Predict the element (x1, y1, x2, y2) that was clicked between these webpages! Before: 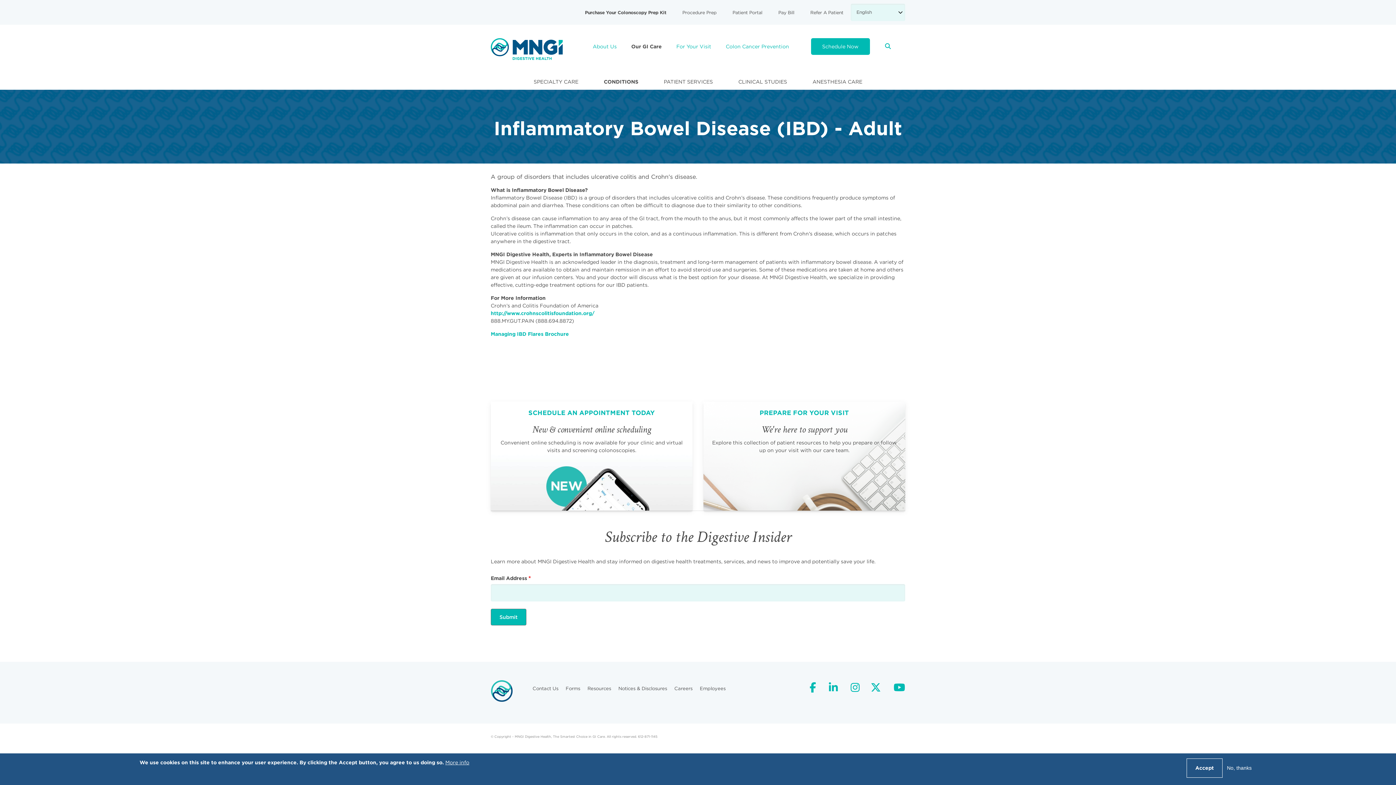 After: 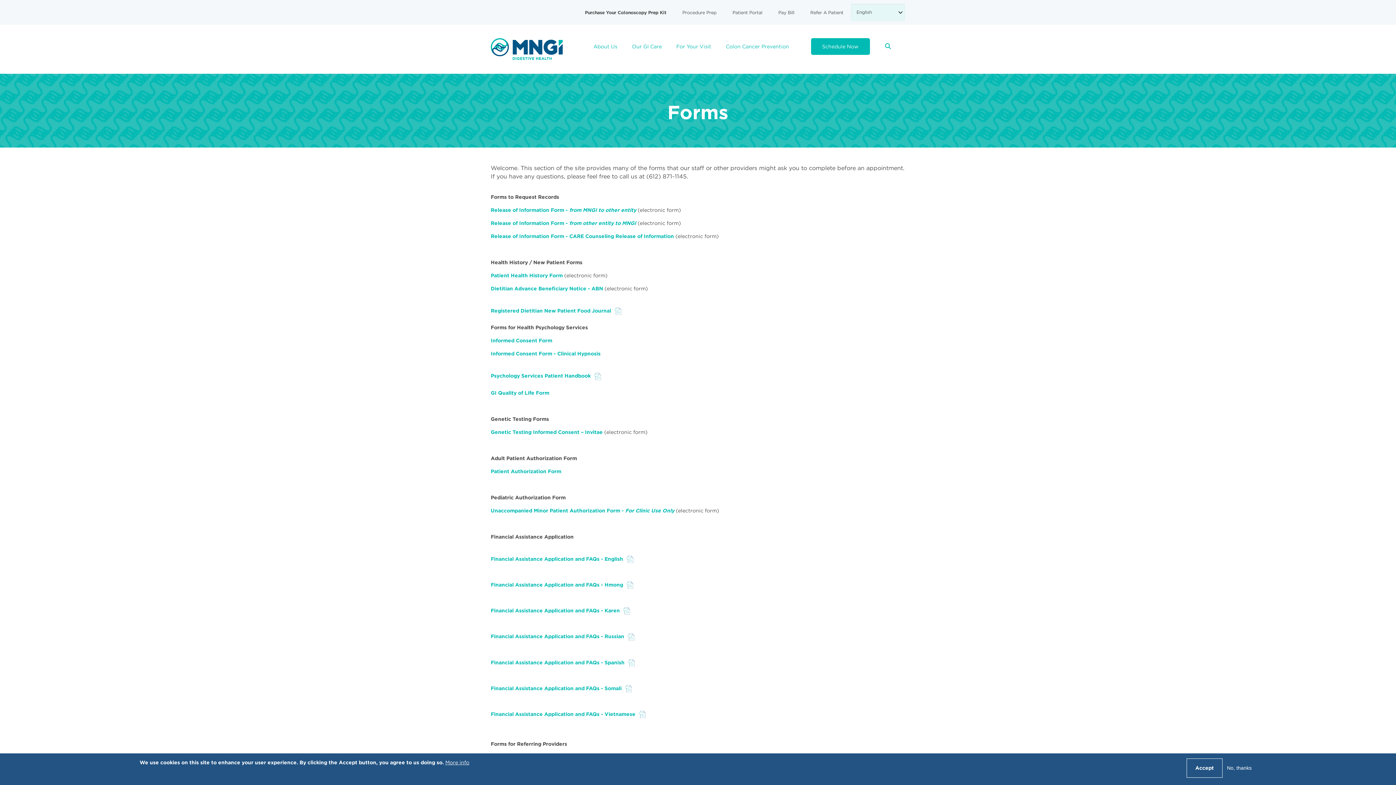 Action: bbox: (558, 680, 580, 697) label: Forms